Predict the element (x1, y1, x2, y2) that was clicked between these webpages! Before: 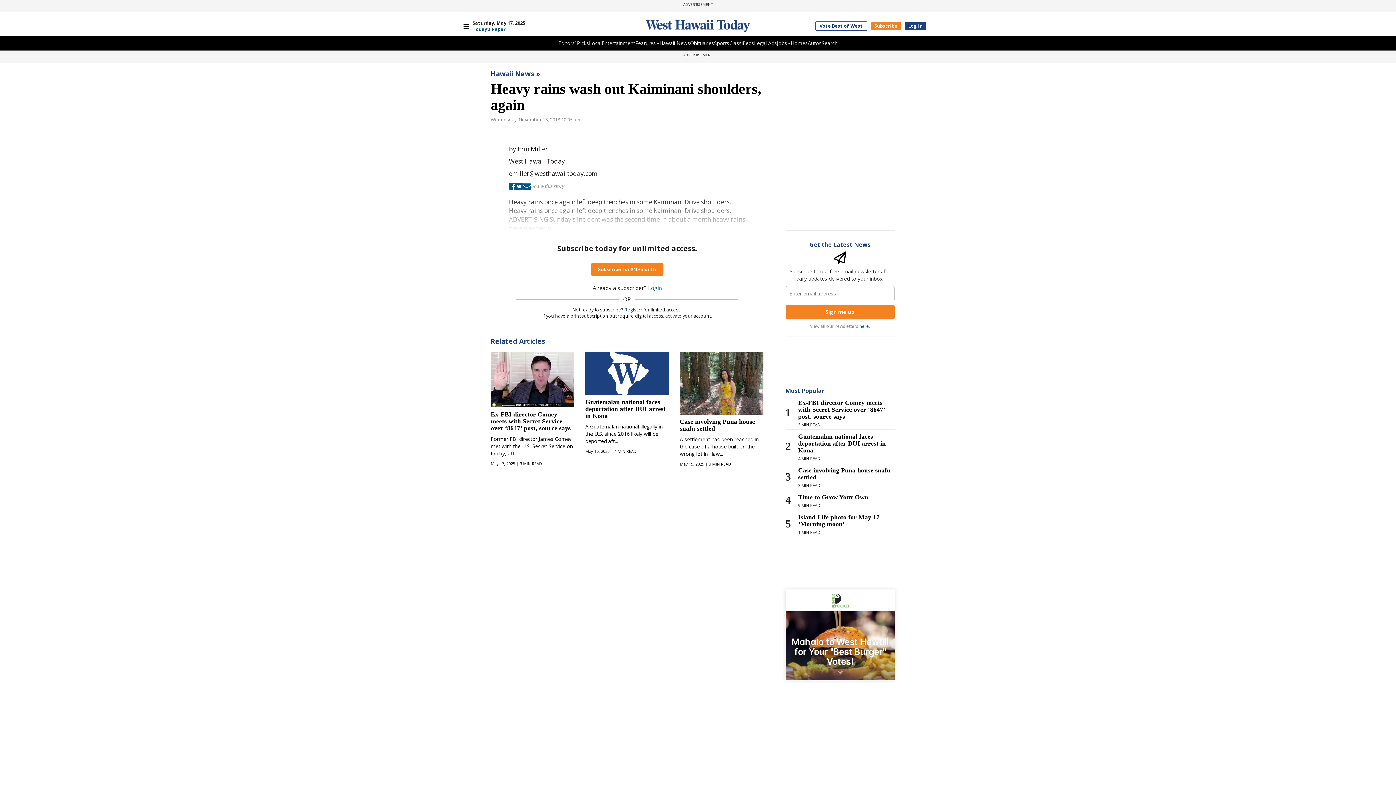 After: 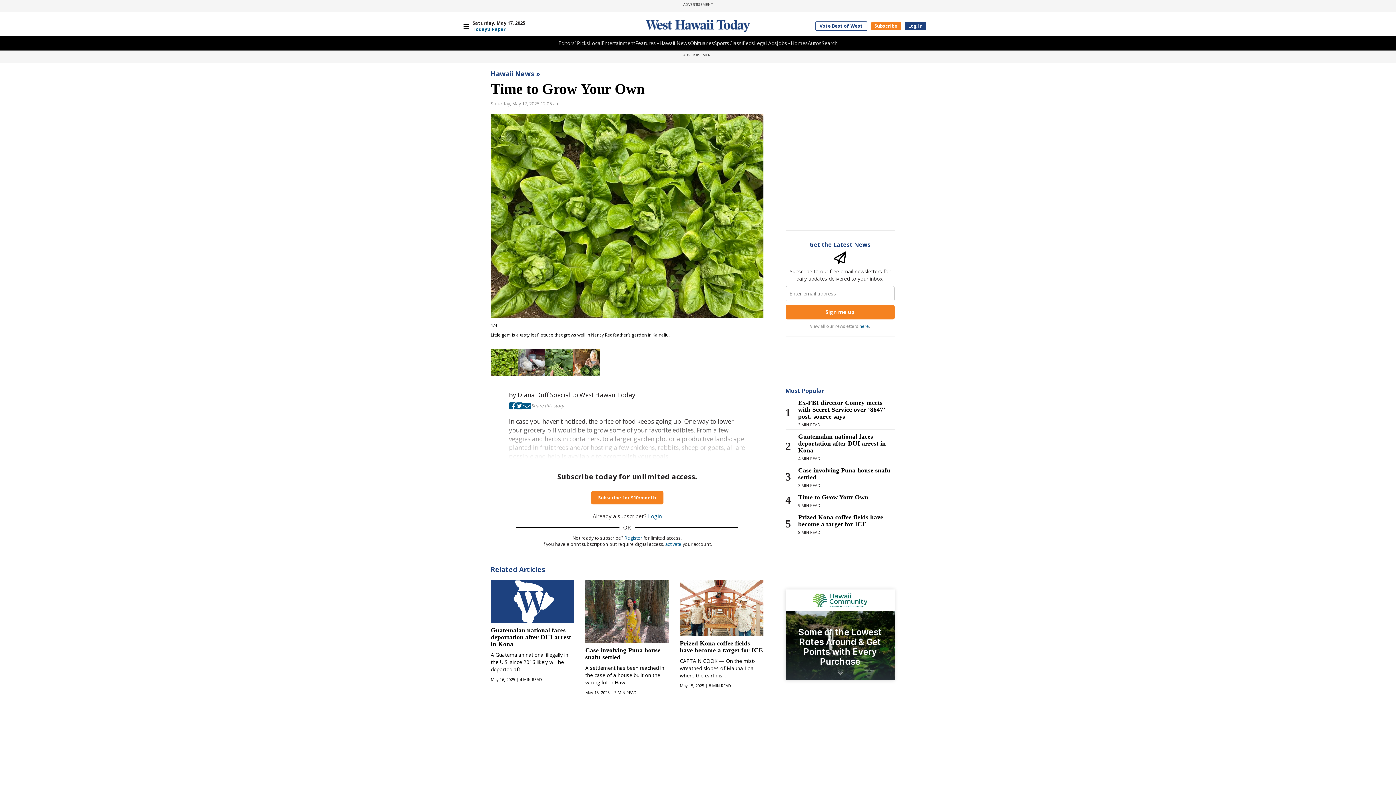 Action: bbox: (798, 494, 868, 501) label: Time to Grow Your Own